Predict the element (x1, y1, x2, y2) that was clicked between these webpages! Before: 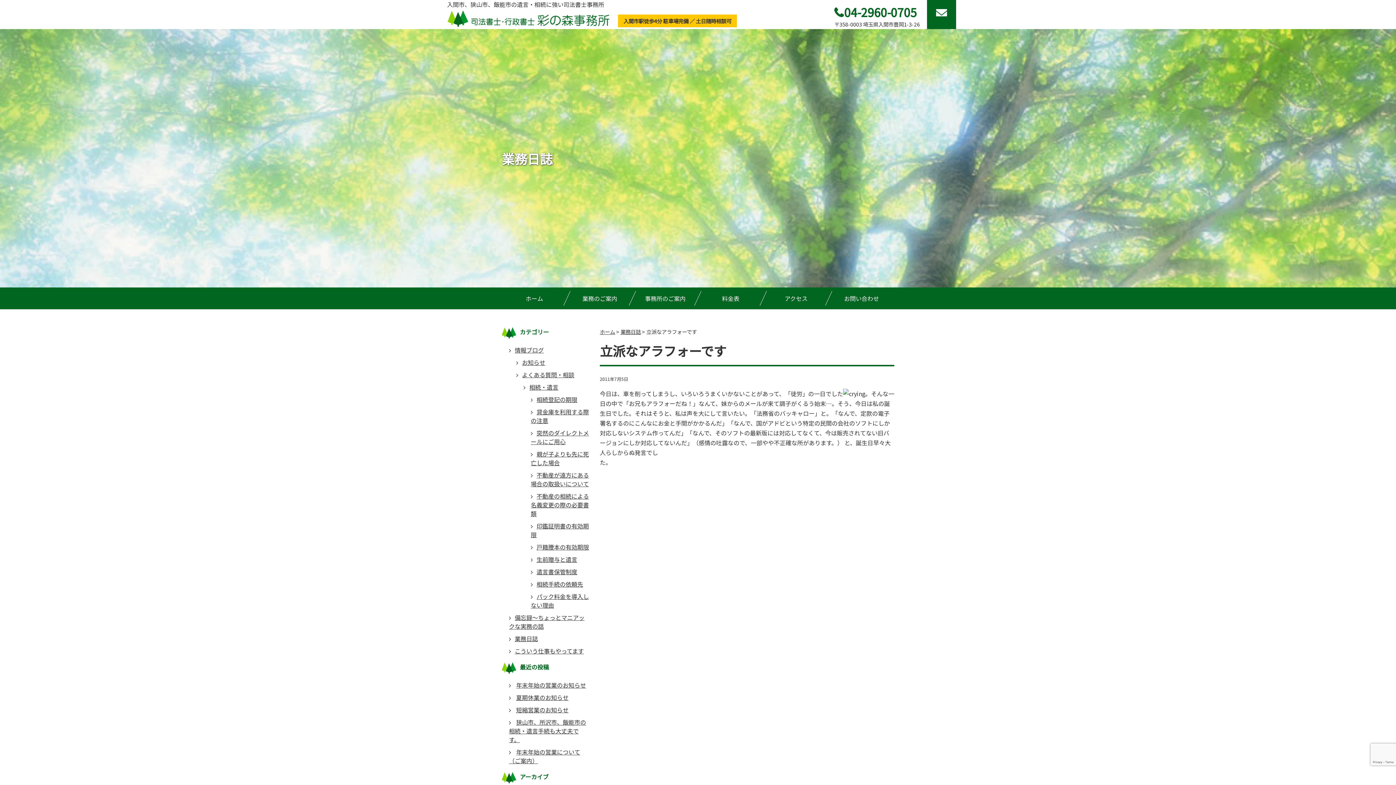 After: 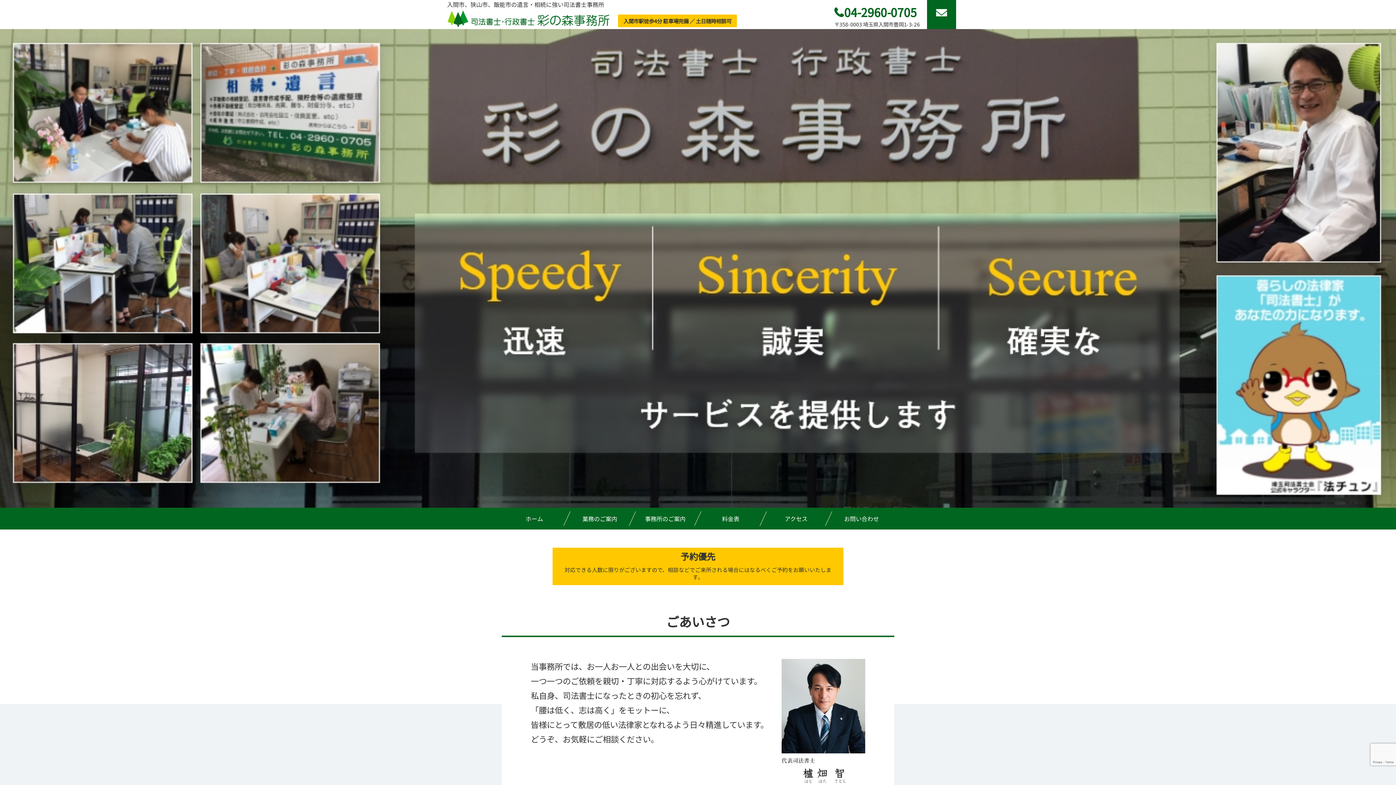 Action: bbox: (501, 287, 567, 309) label: ホーム